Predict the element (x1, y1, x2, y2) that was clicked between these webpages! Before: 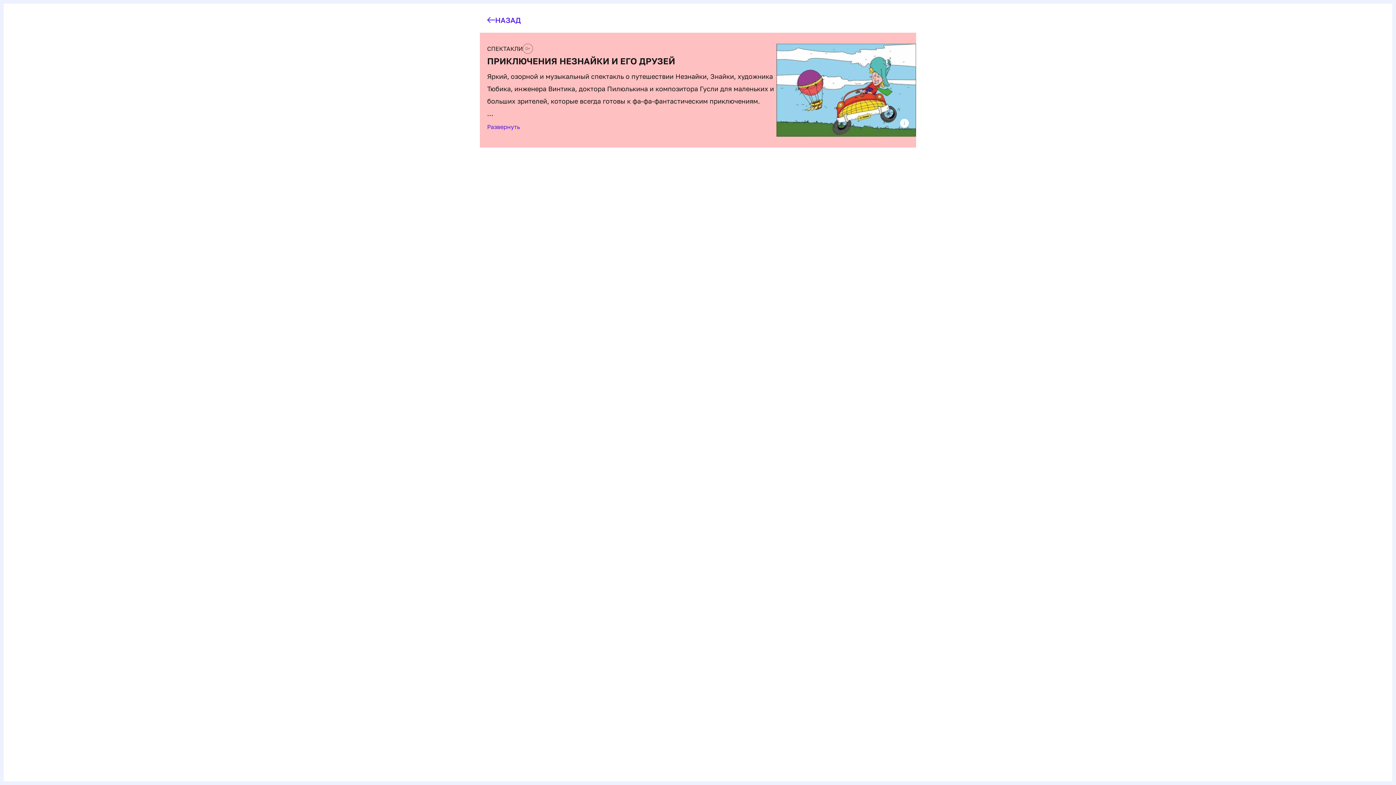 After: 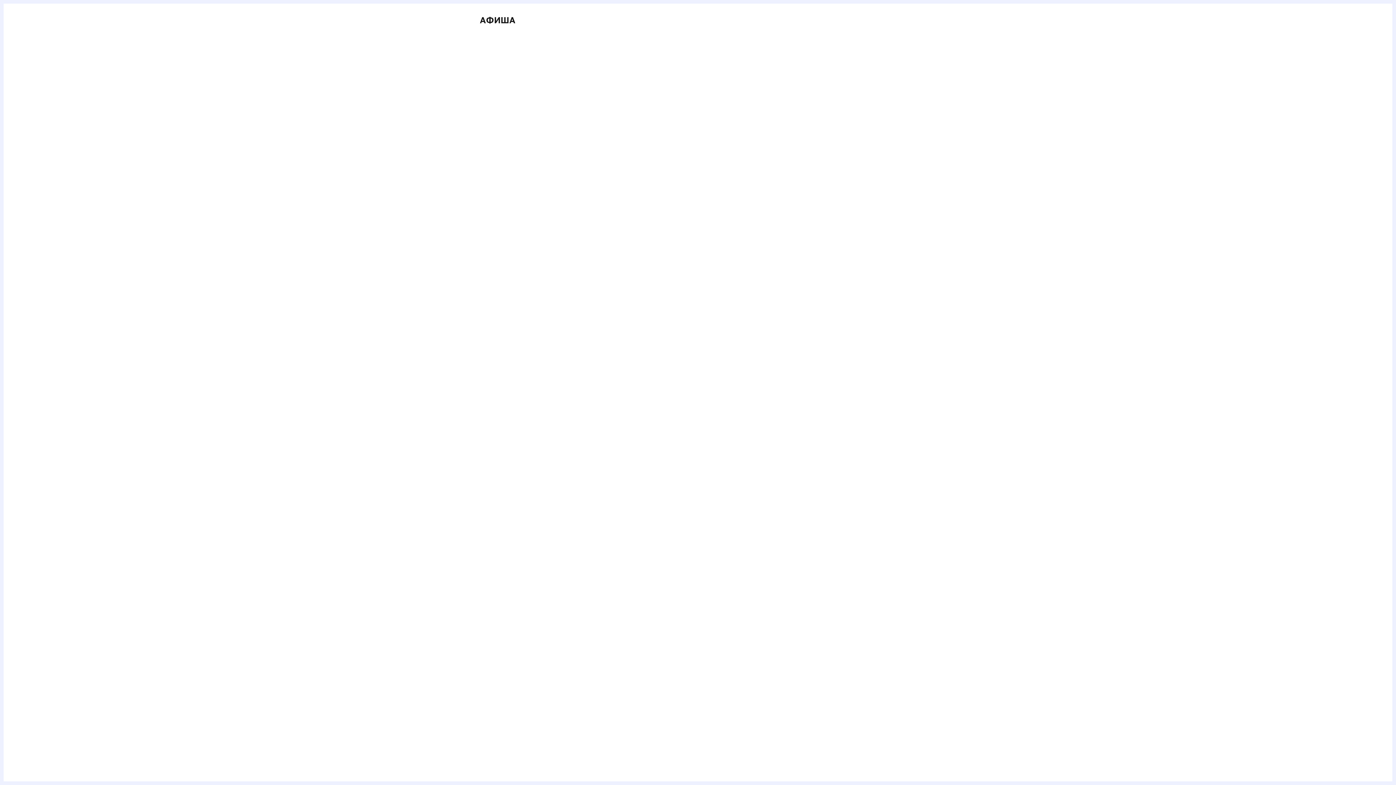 Action: label: НАЗАД bbox: (487, 14, 916, 25)